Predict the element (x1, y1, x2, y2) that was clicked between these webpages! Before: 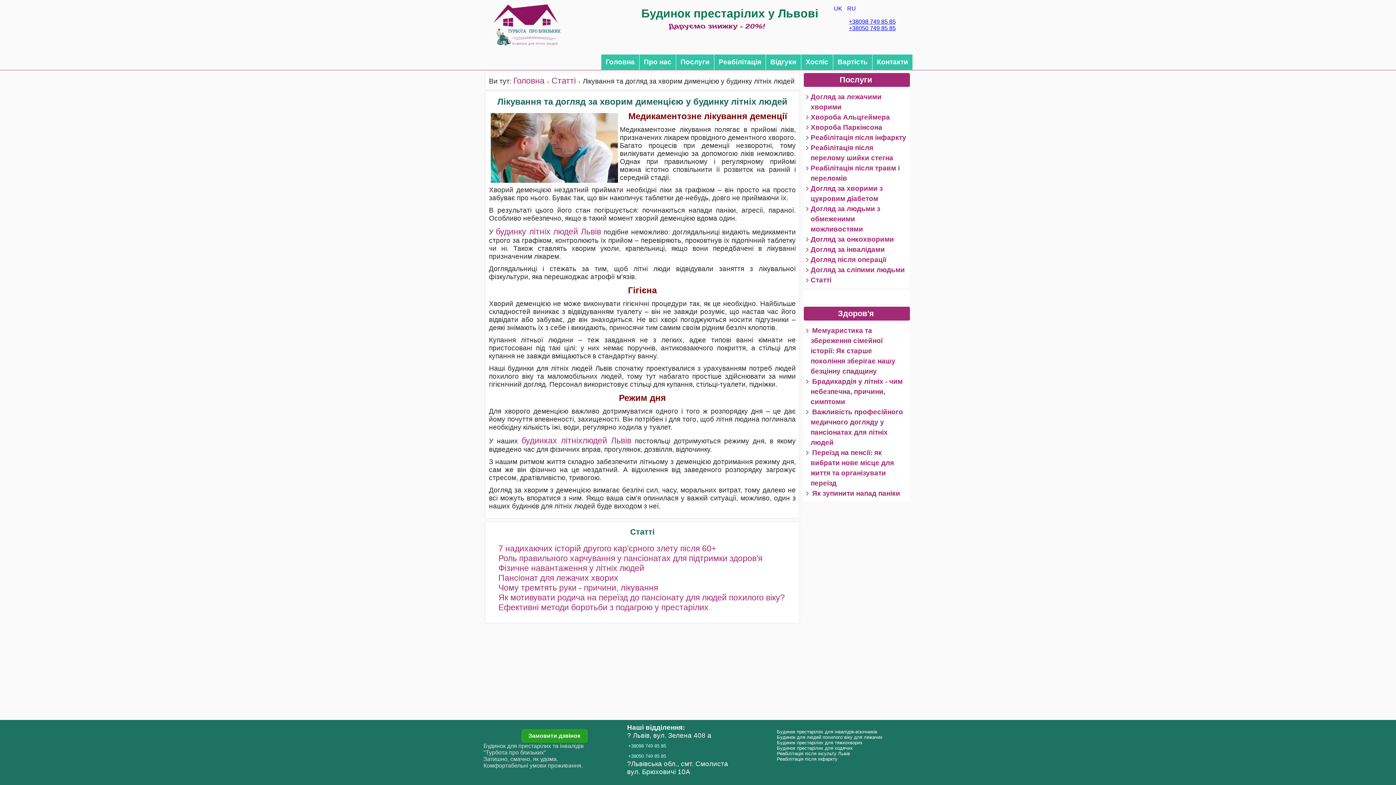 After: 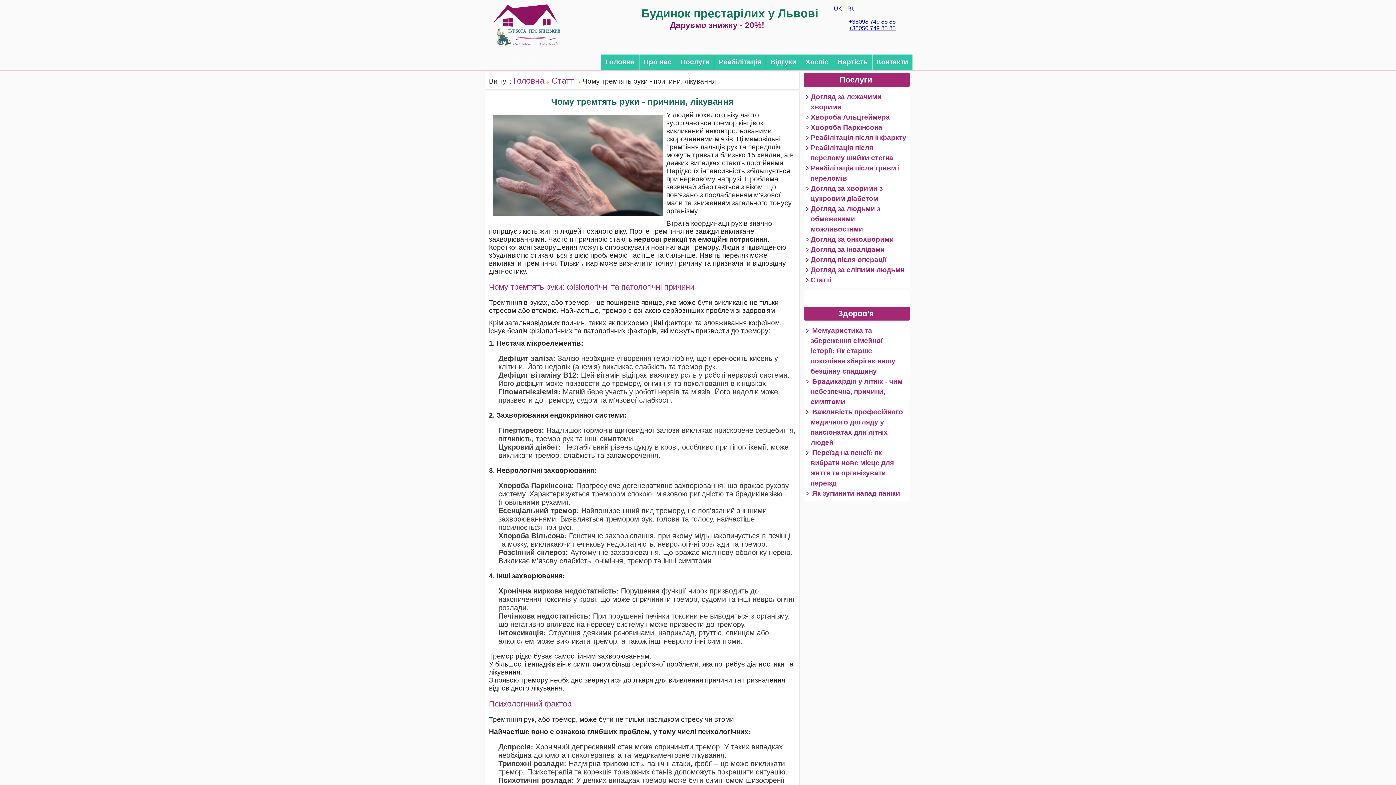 Action: label: Чому тремтять руки - причини, лікування bbox: (498, 583, 658, 592)